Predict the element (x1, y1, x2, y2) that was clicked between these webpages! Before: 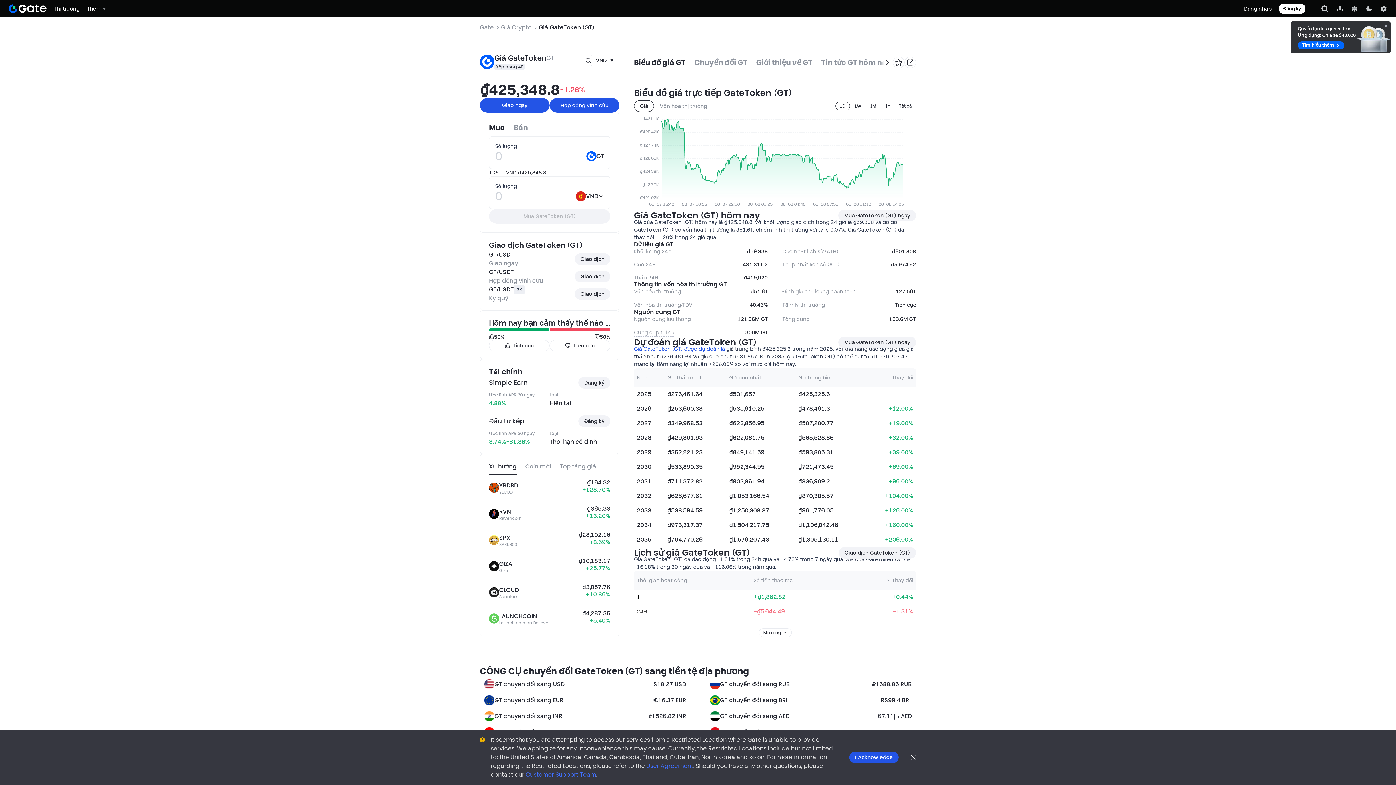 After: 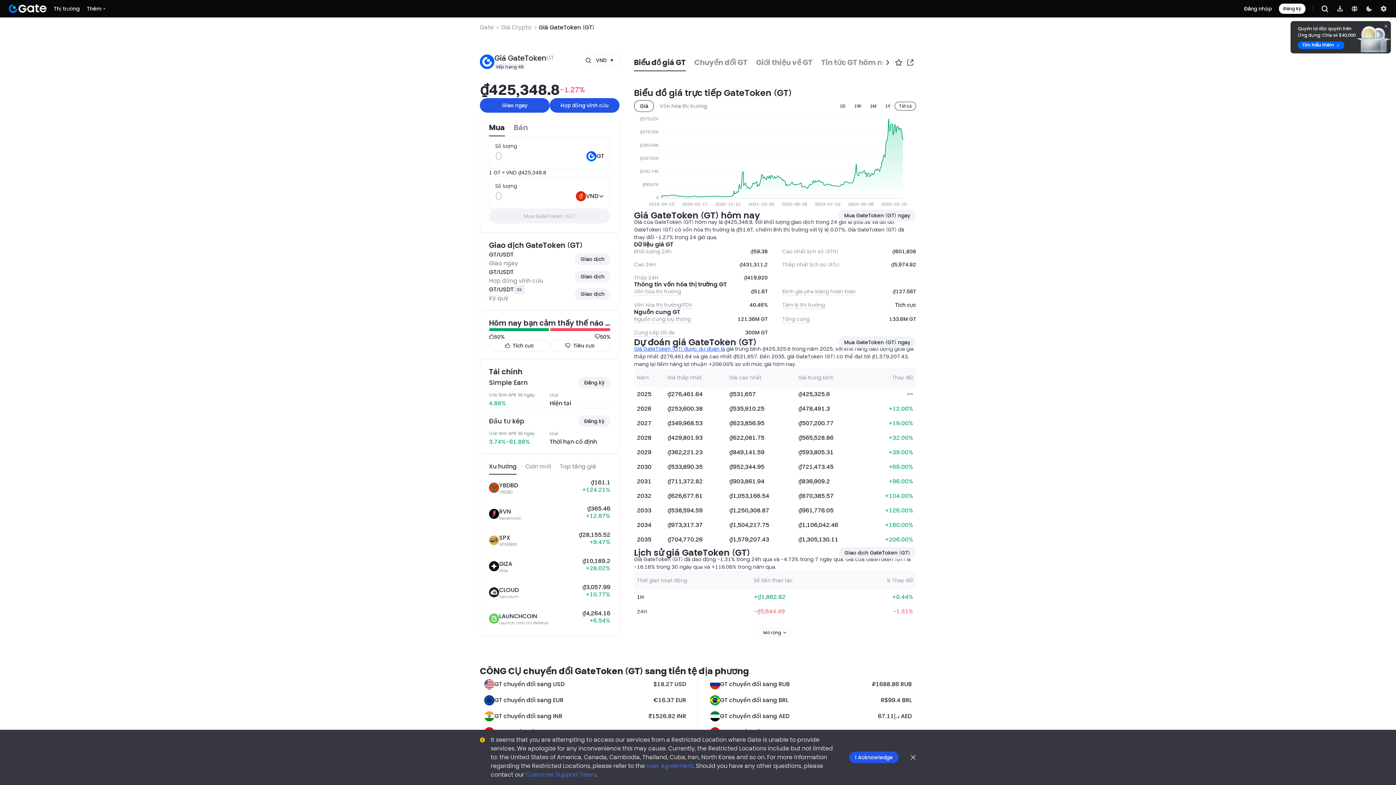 Action: bbox: (894, 101, 916, 110) label: Tất cả